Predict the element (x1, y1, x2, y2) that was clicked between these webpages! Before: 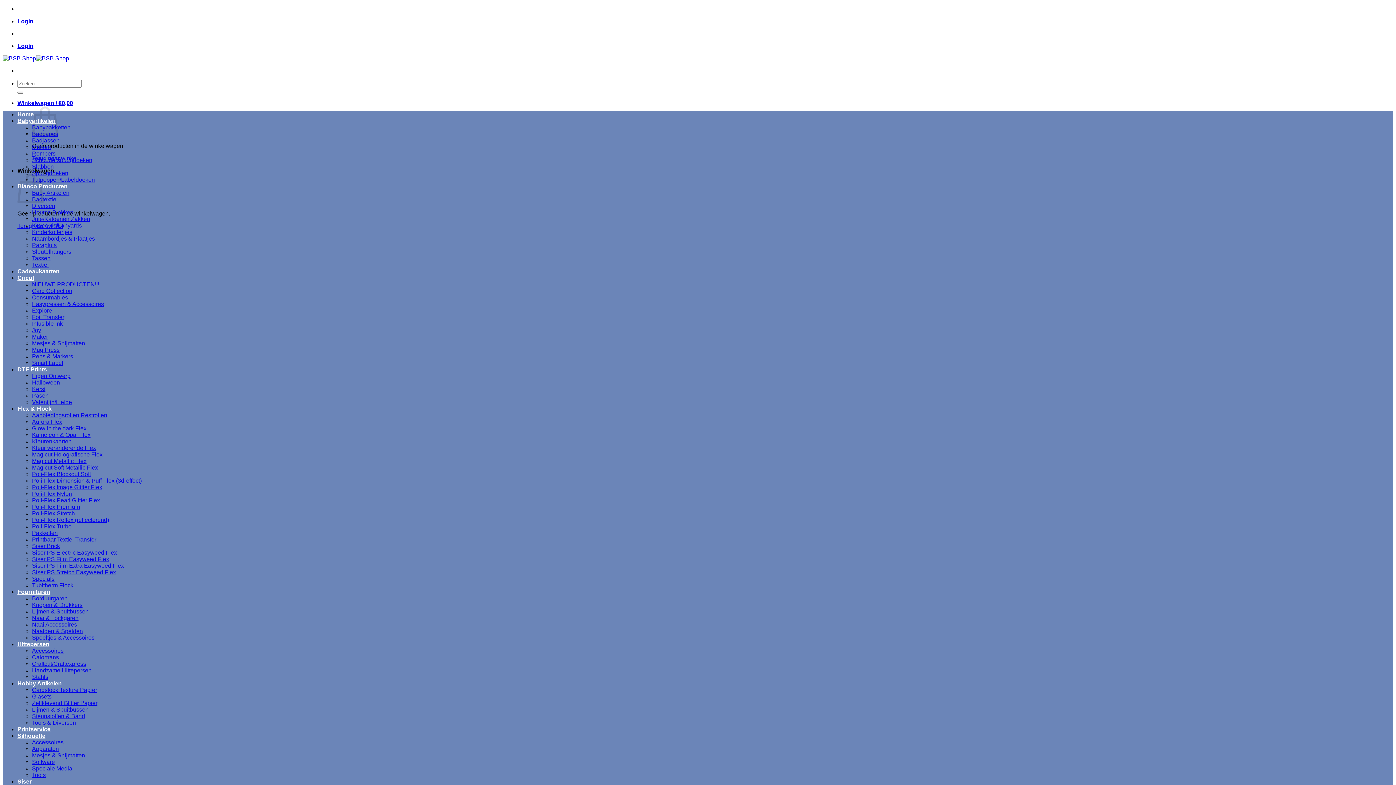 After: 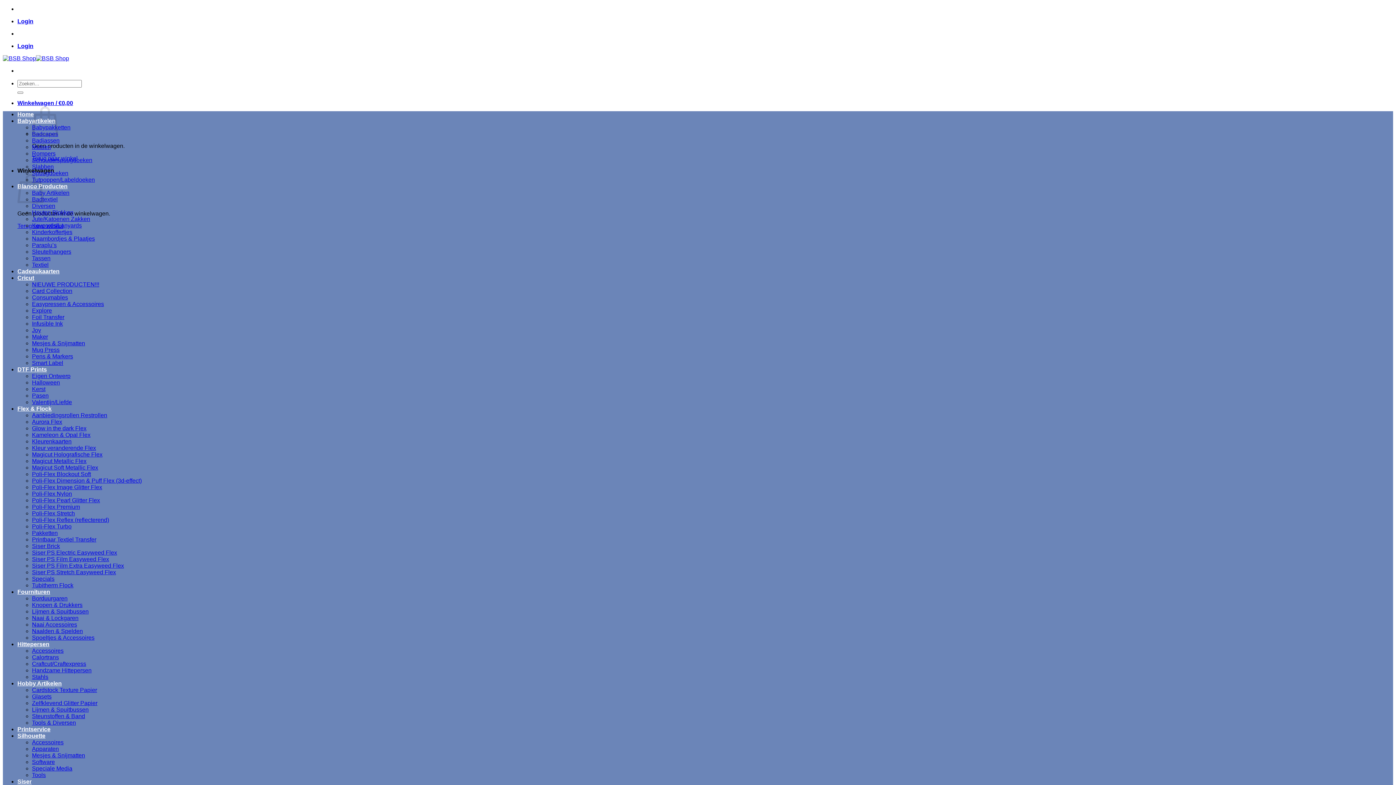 Action: bbox: (32, 504, 80, 510) label: Poli-Flex Premium